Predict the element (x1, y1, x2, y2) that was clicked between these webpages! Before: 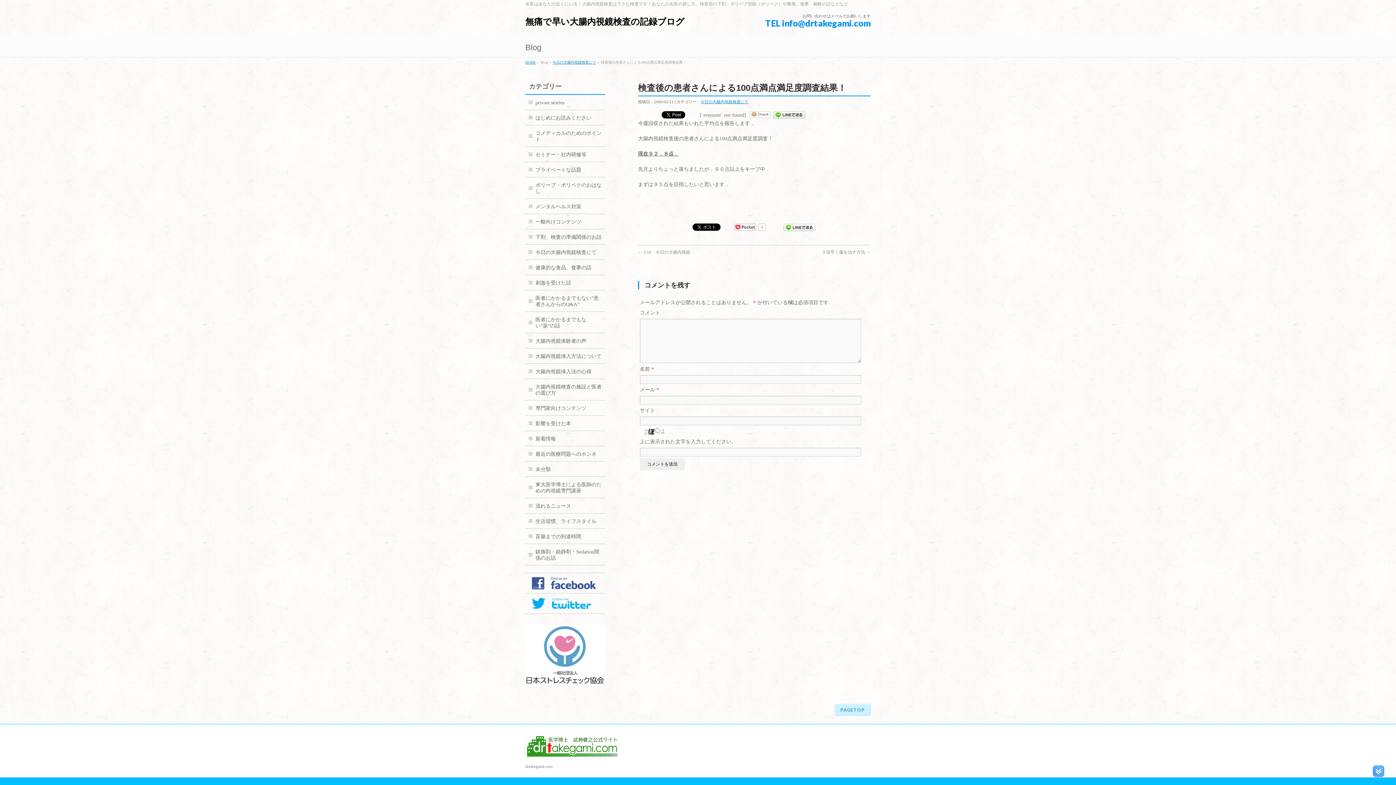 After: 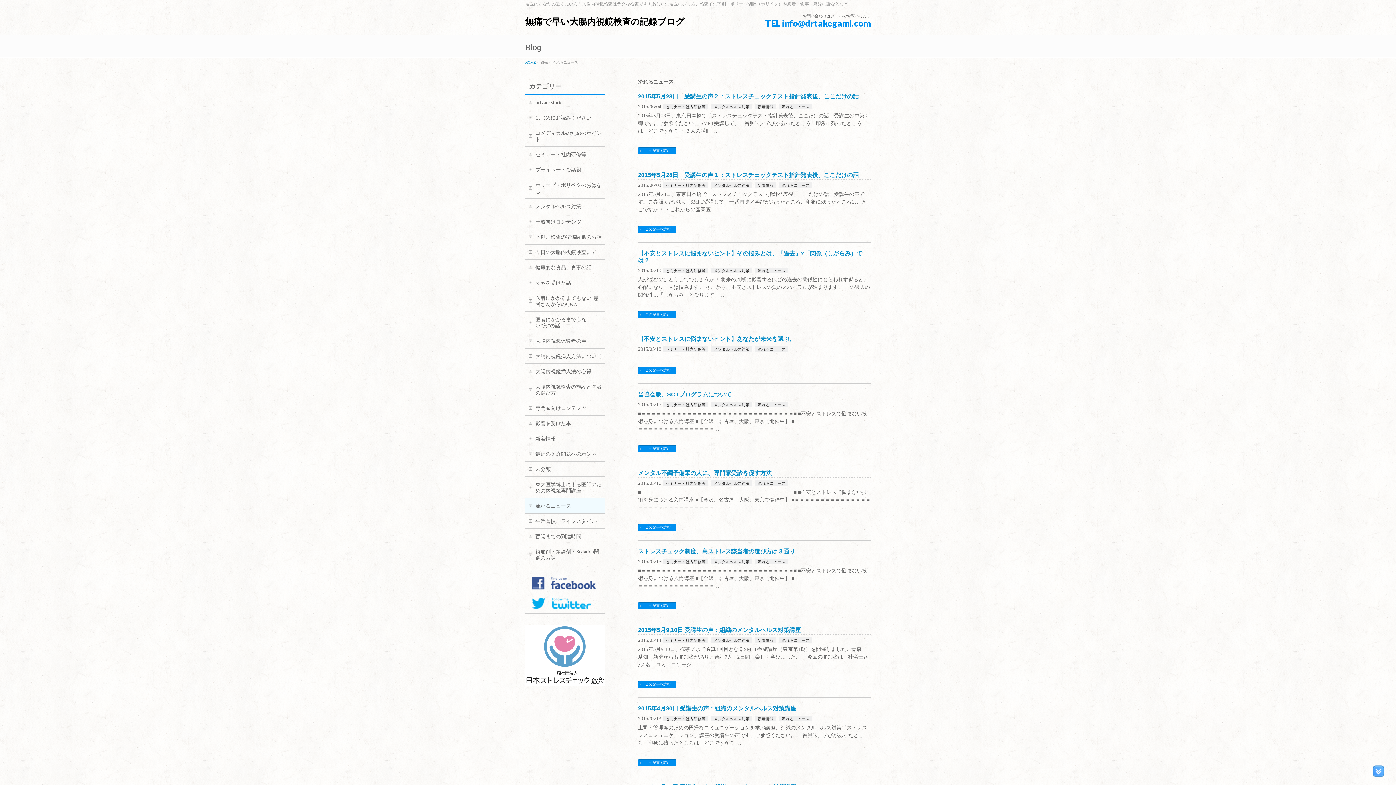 Action: bbox: (525, 498, 605, 513) label: 流れるニュース